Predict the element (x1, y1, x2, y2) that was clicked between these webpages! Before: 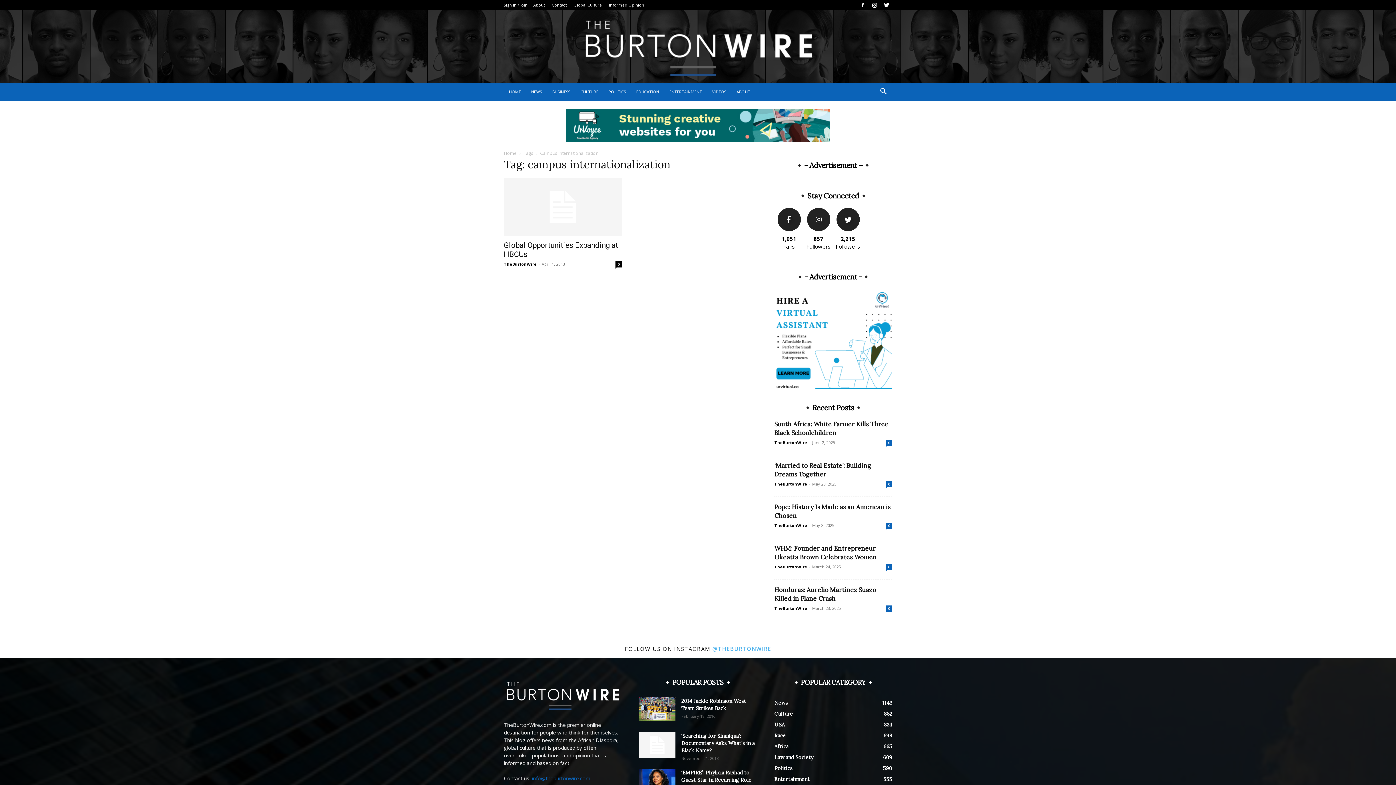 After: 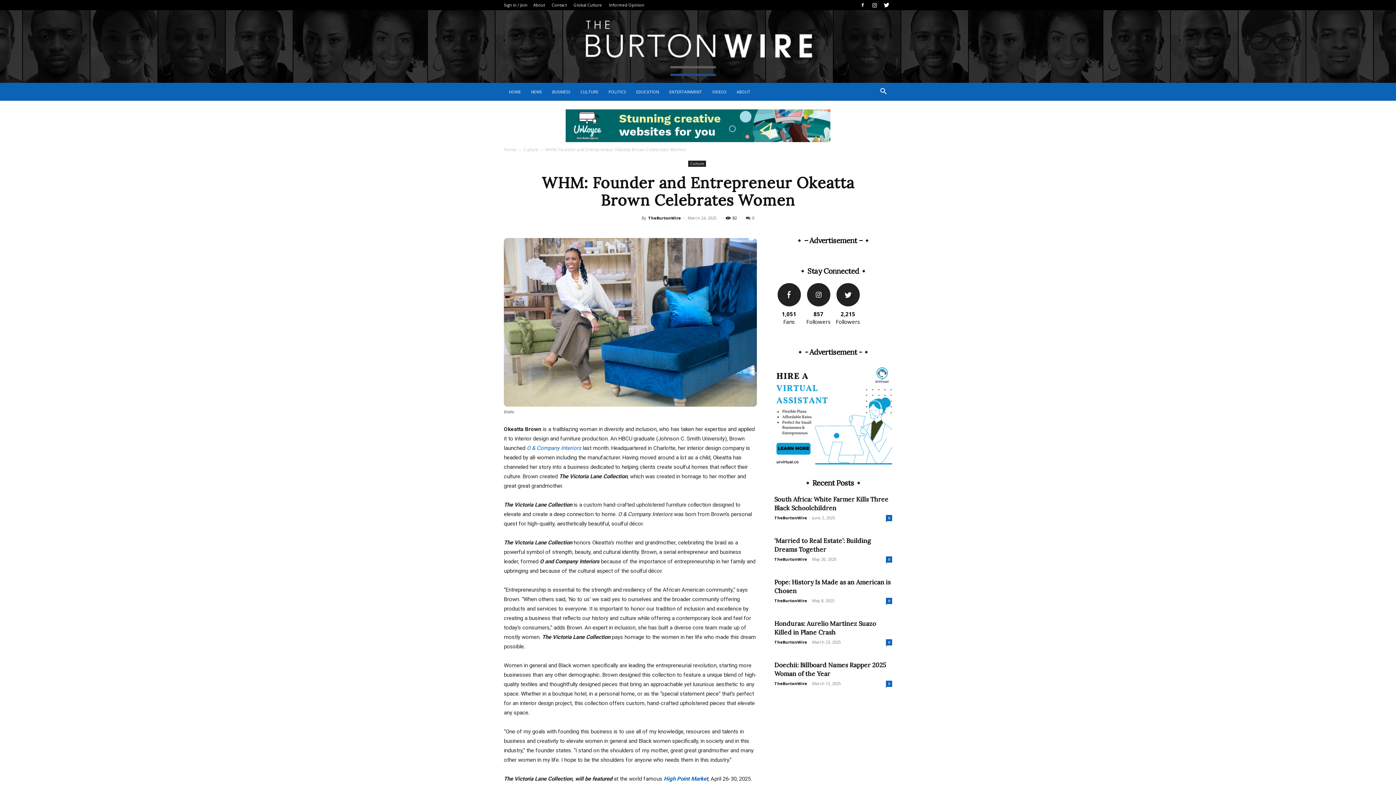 Action: label: 0 bbox: (886, 564, 892, 570)